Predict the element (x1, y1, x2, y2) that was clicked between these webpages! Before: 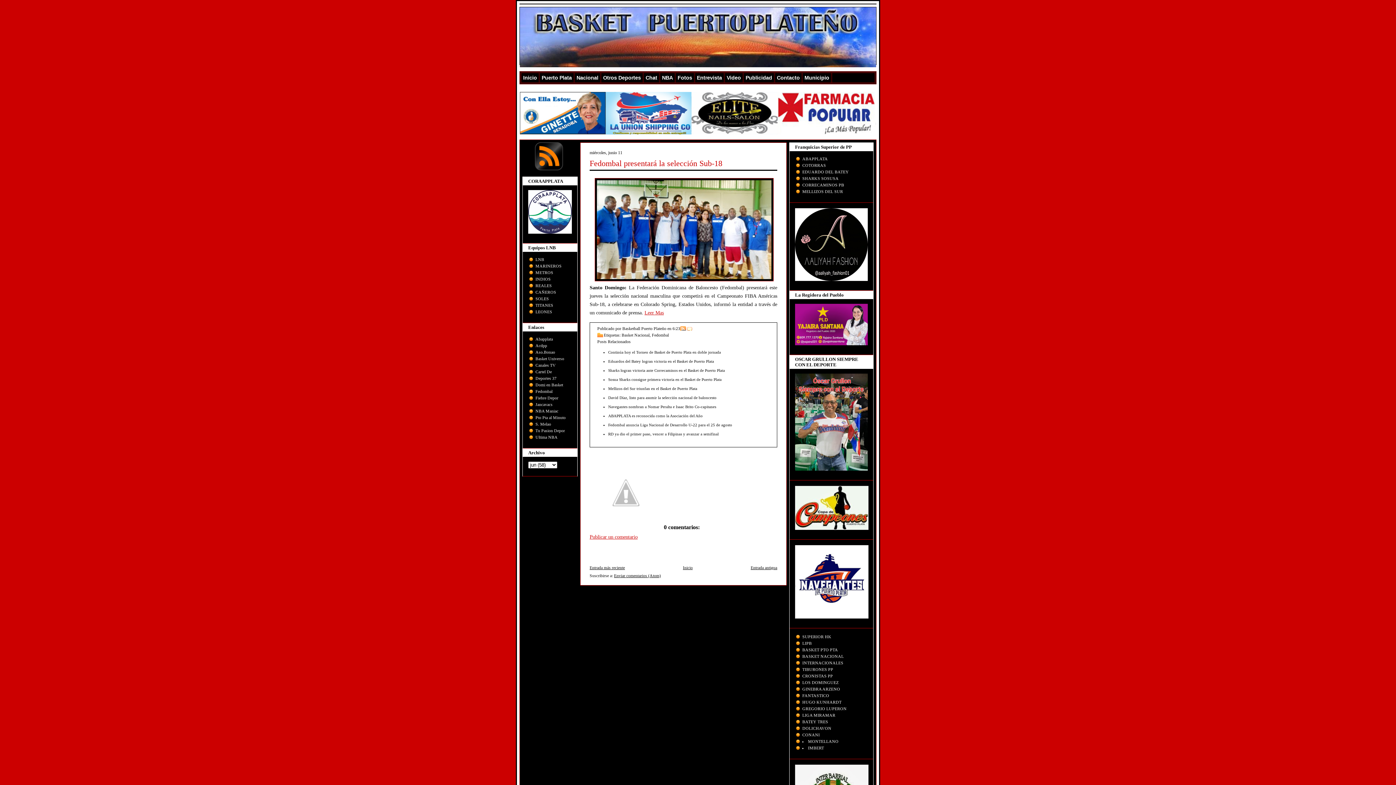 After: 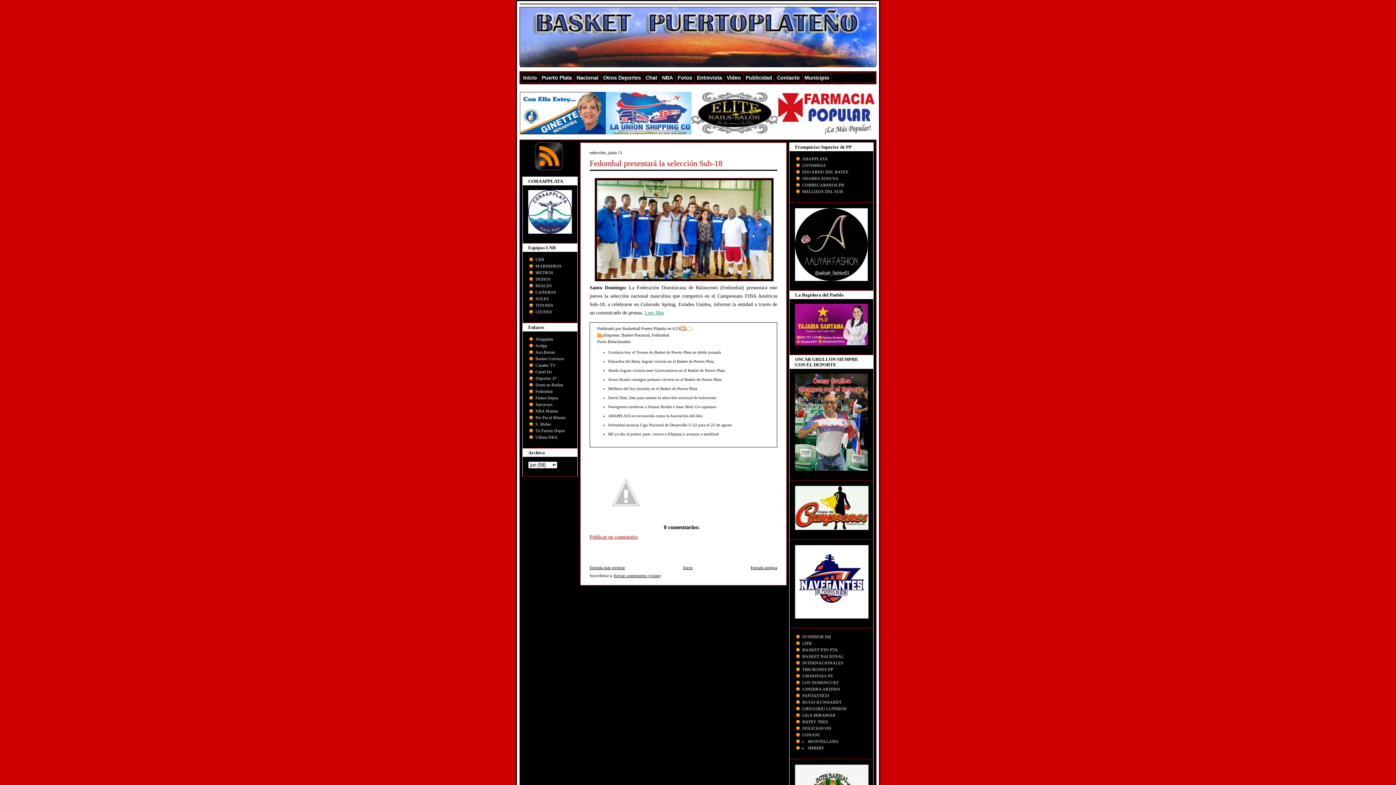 Action: label: Leer Mas bbox: (644, 310, 664, 315)